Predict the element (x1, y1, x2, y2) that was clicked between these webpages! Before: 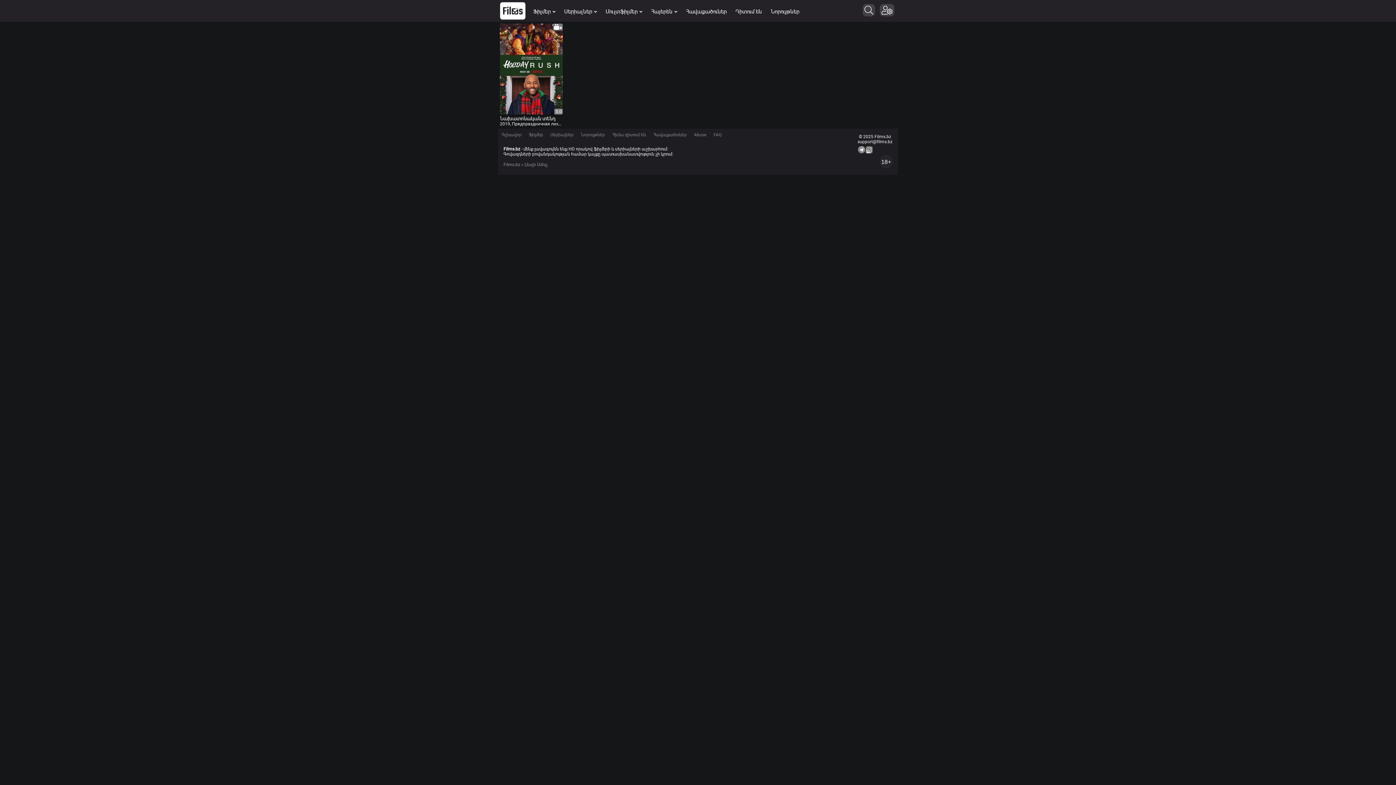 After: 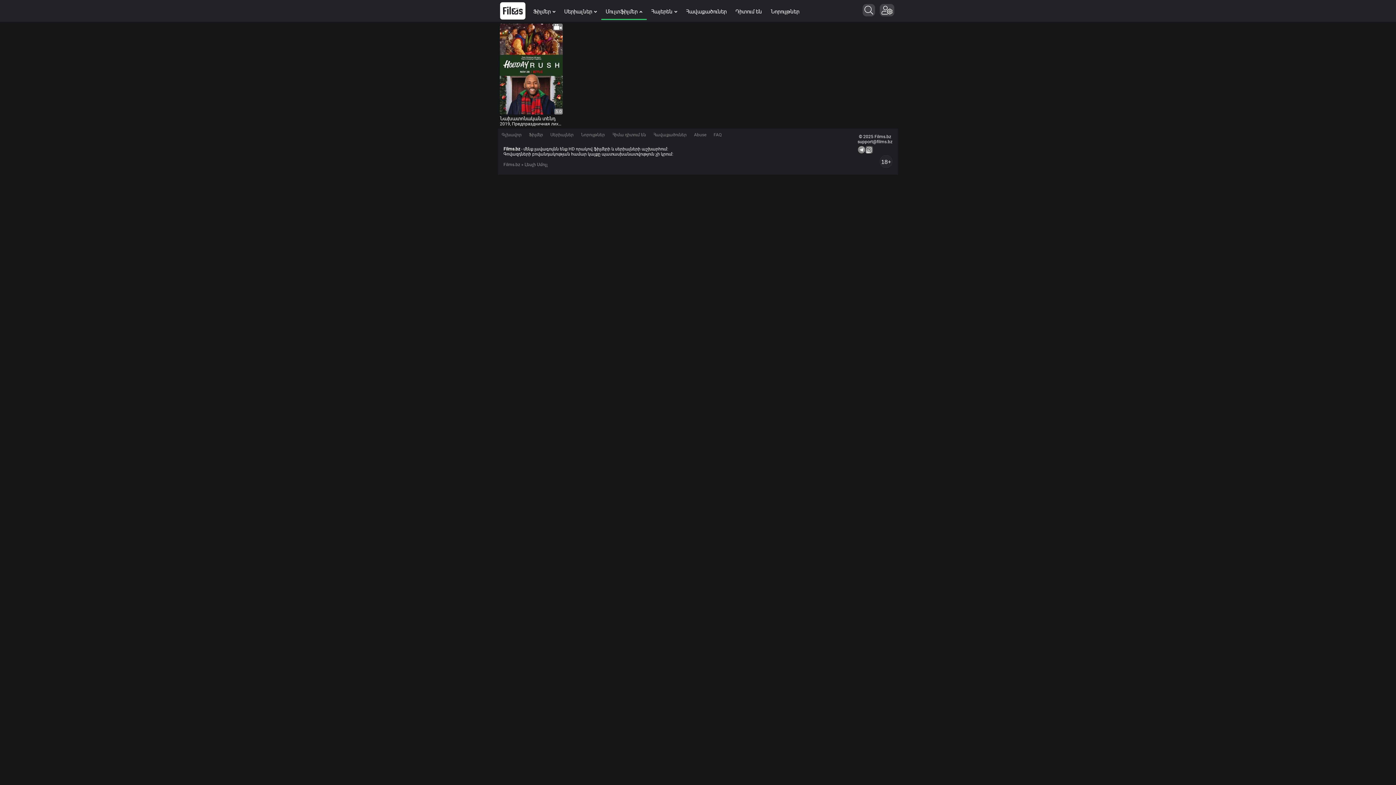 Action: bbox: (601, 3, 646, 20) label: Մուլտֆիլմեր